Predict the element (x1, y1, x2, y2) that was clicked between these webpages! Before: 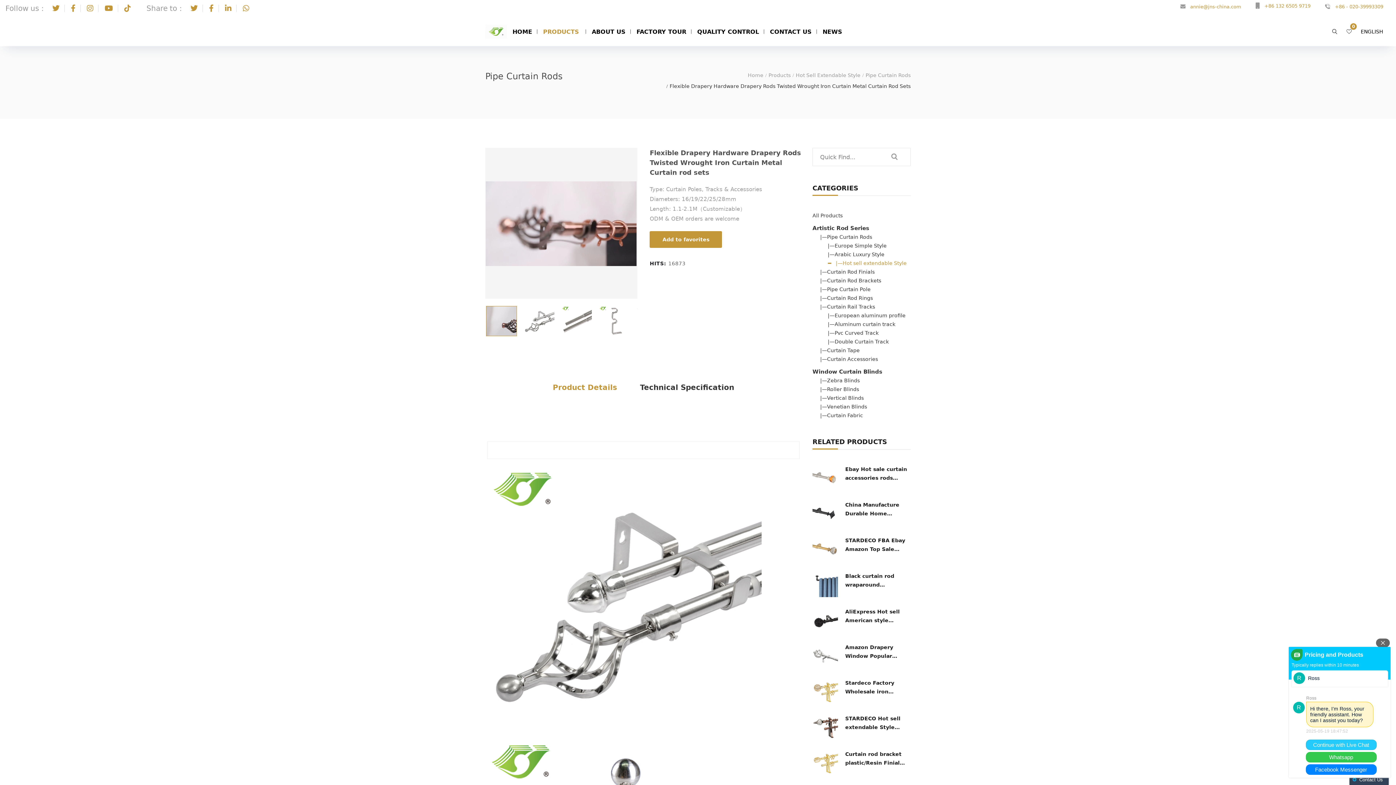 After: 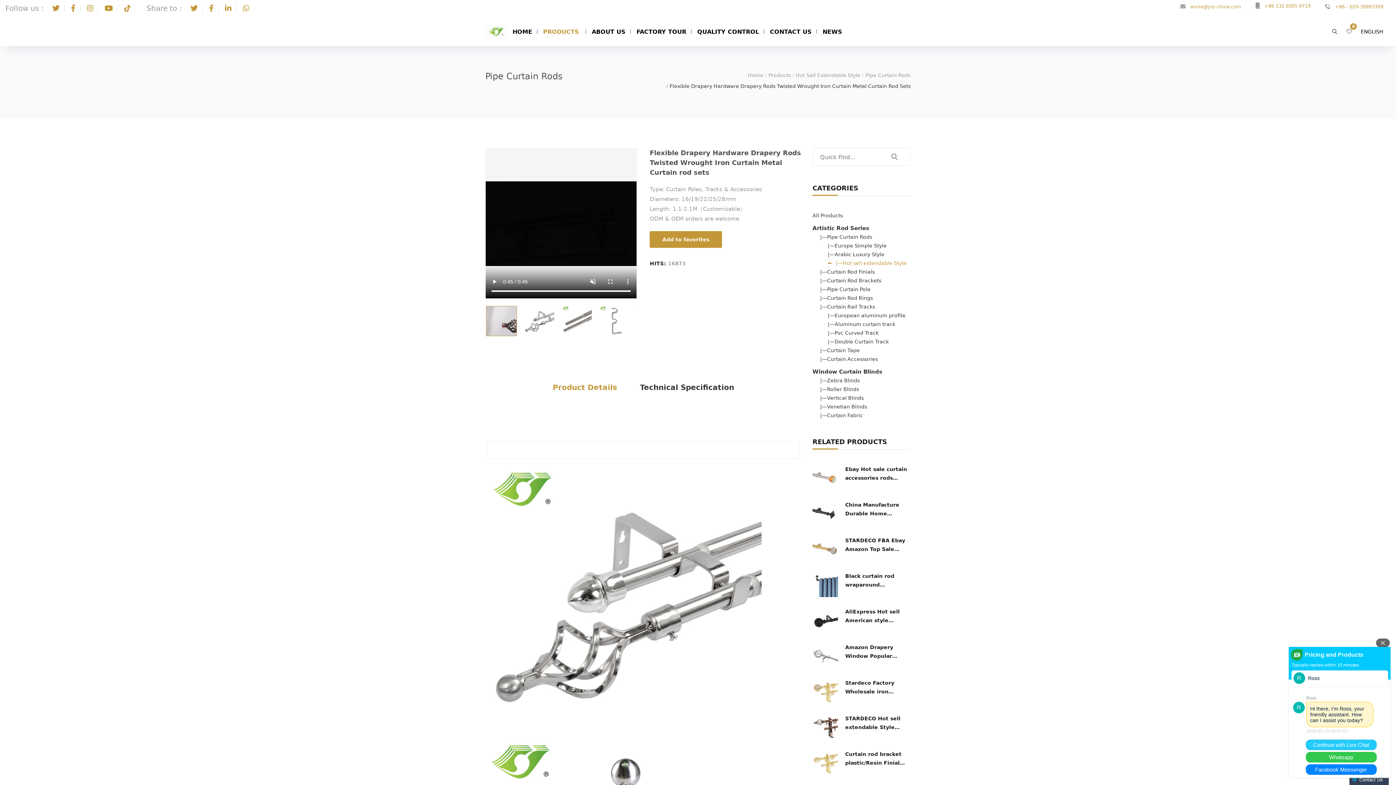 Action: bbox: (85, 4, 94, 12)